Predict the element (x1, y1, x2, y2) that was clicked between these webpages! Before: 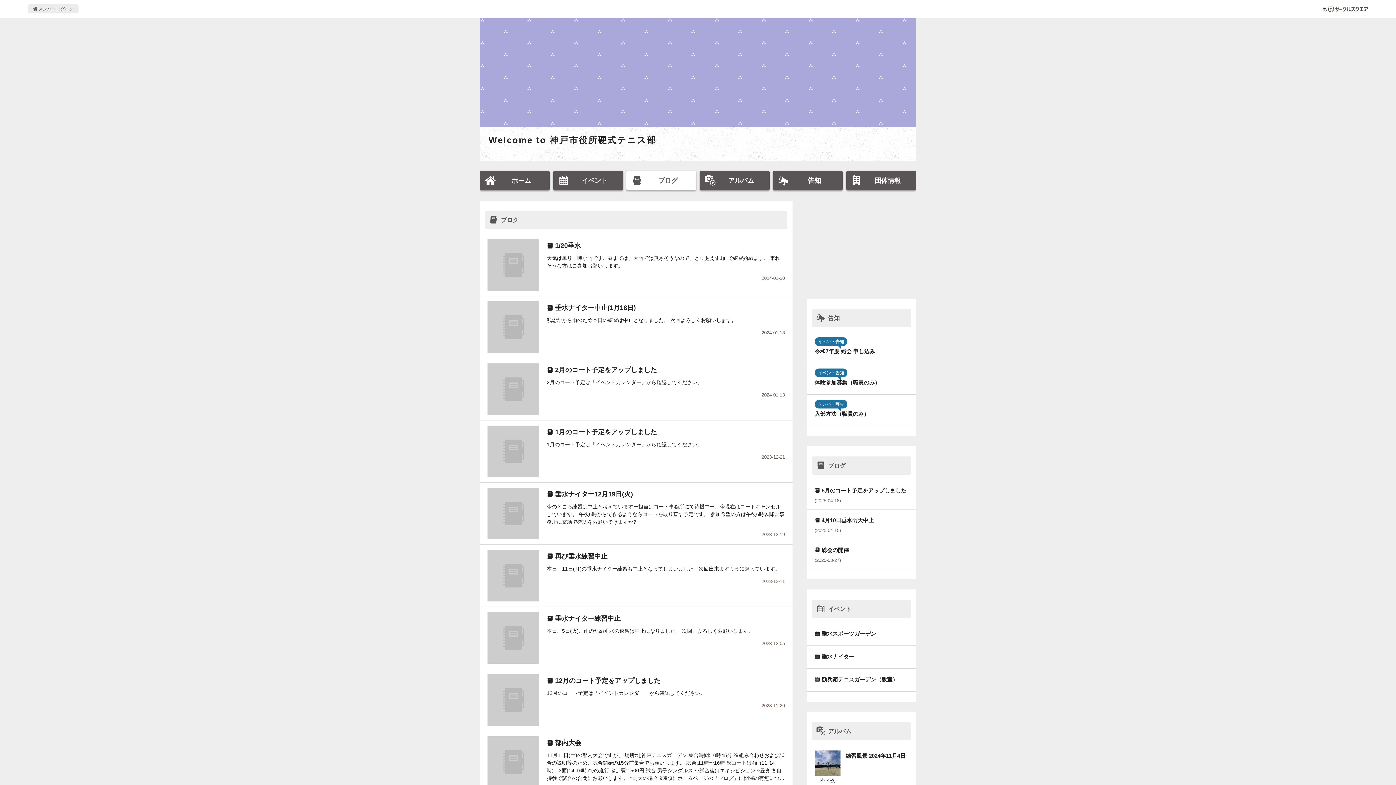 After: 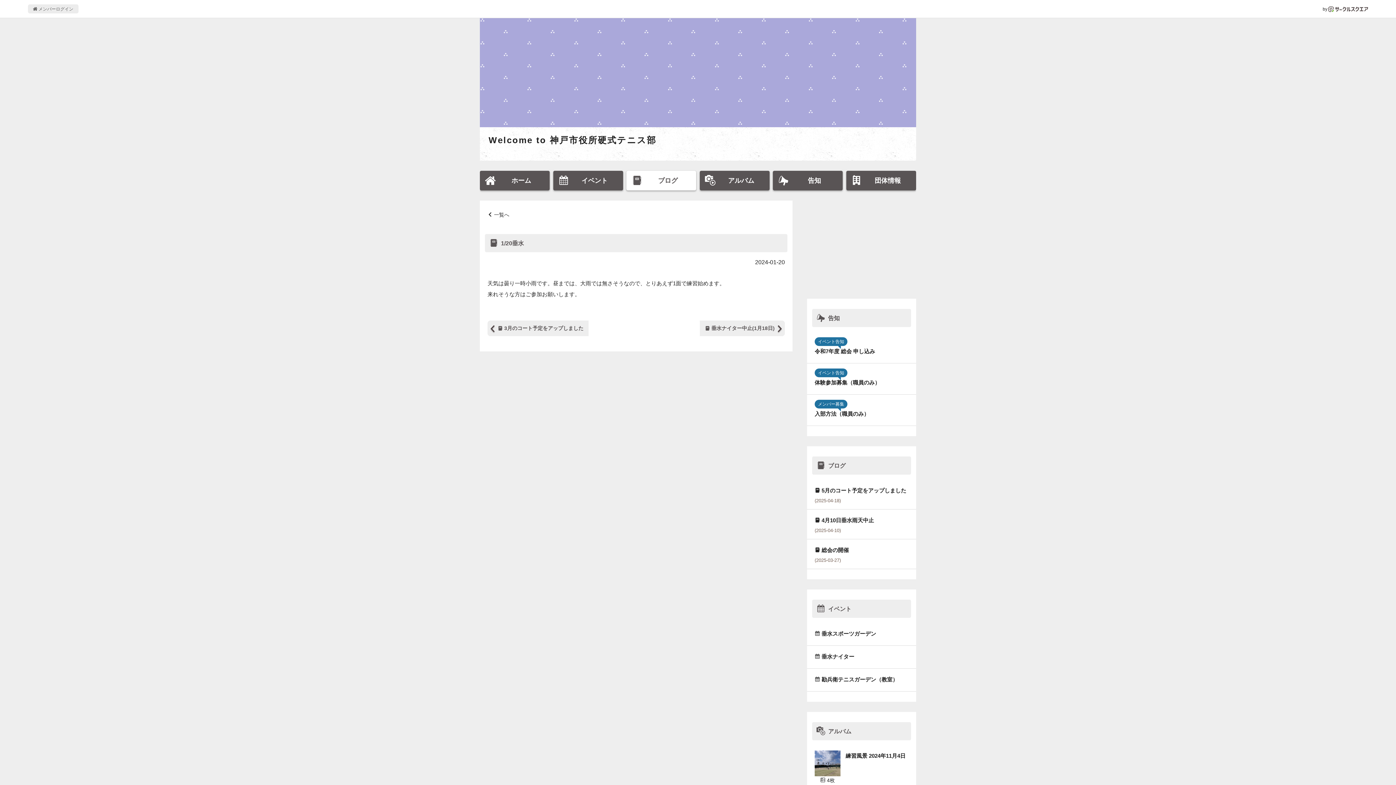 Action: bbox: (480, 234, 792, 296) label: 	
 
1/20垂水

天気は曇り一時小雨です。昼までは、大雨では無さそうなので、とりあえず1面で練習始めます。 来れそうな方はご参加お願いします。

2024-01-20